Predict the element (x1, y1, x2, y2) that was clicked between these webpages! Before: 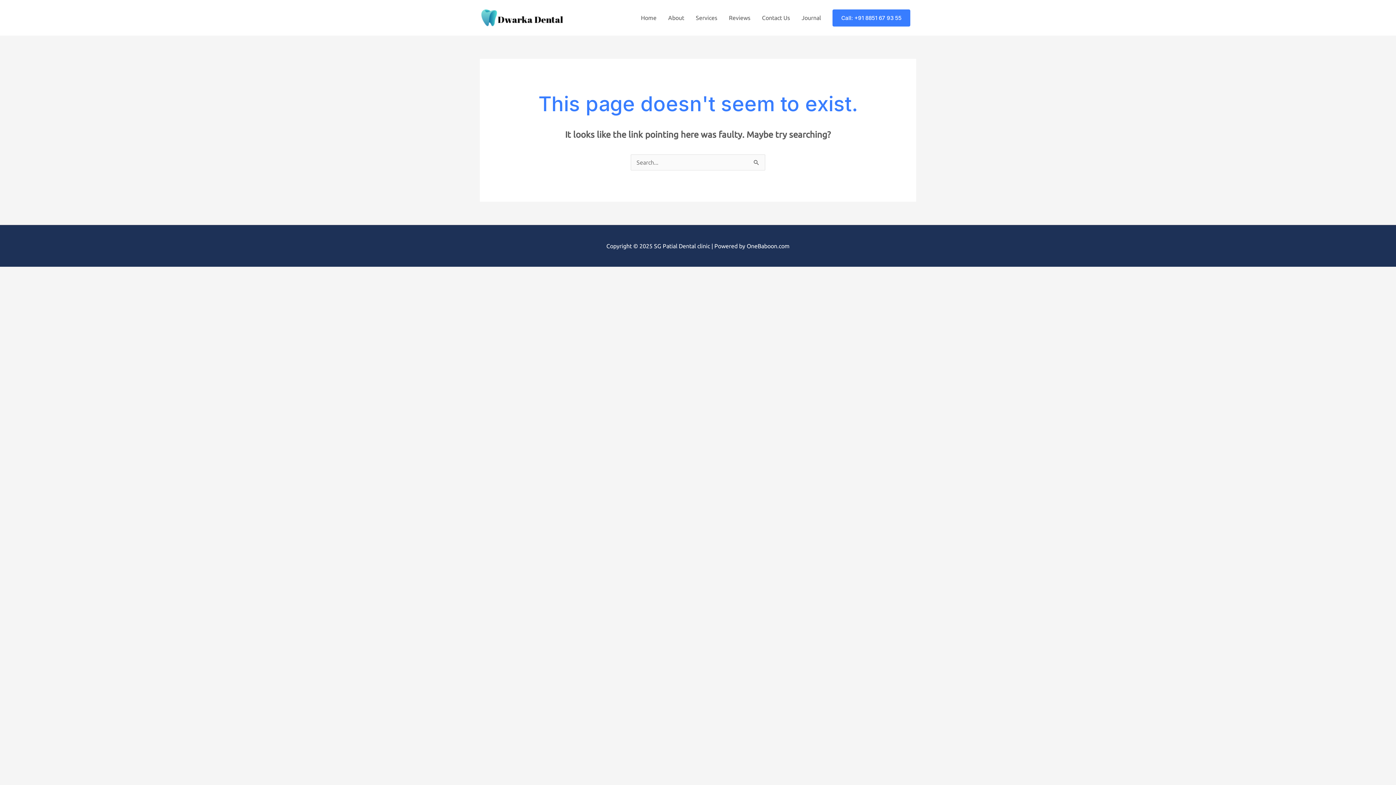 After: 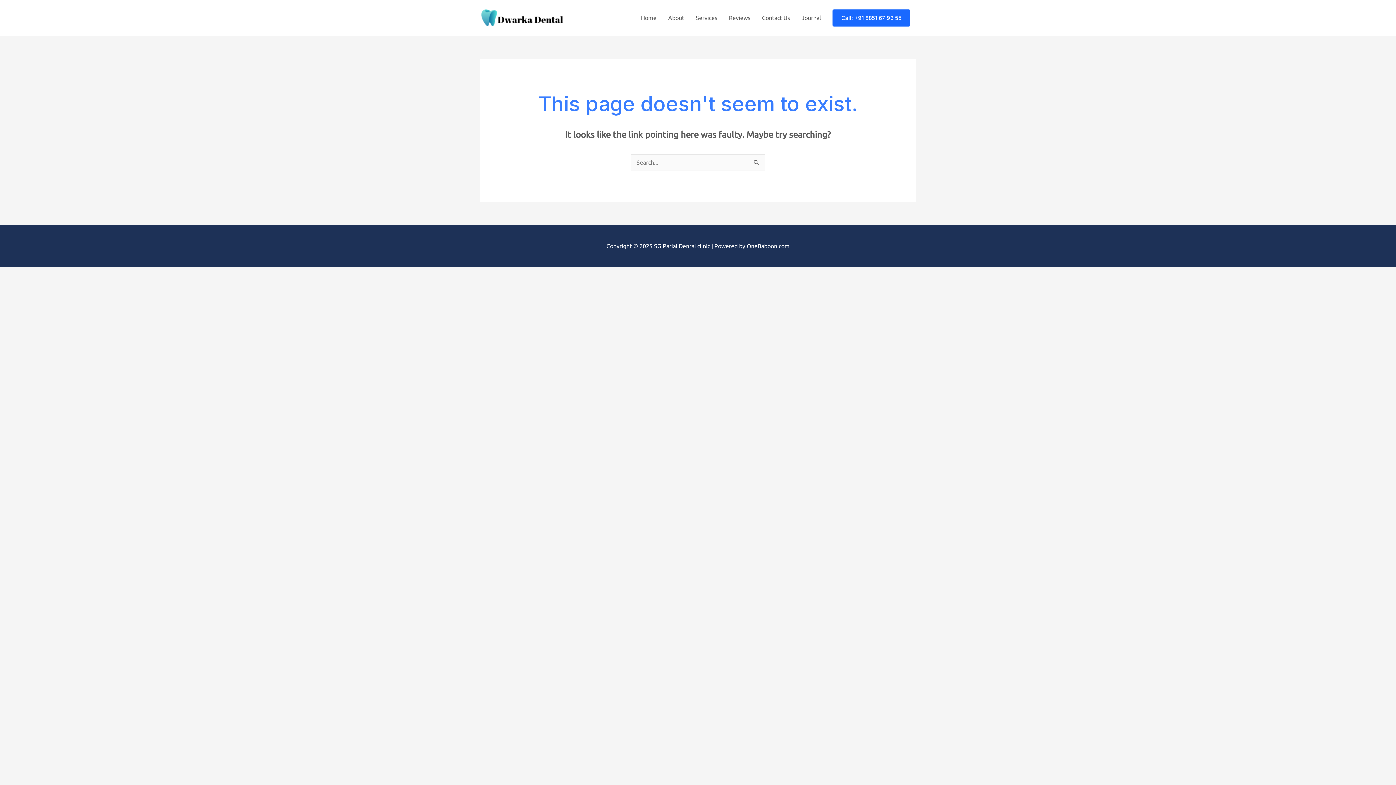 Action: label: Call: +91 8851 67 93 55 bbox: (832, 9, 910, 26)